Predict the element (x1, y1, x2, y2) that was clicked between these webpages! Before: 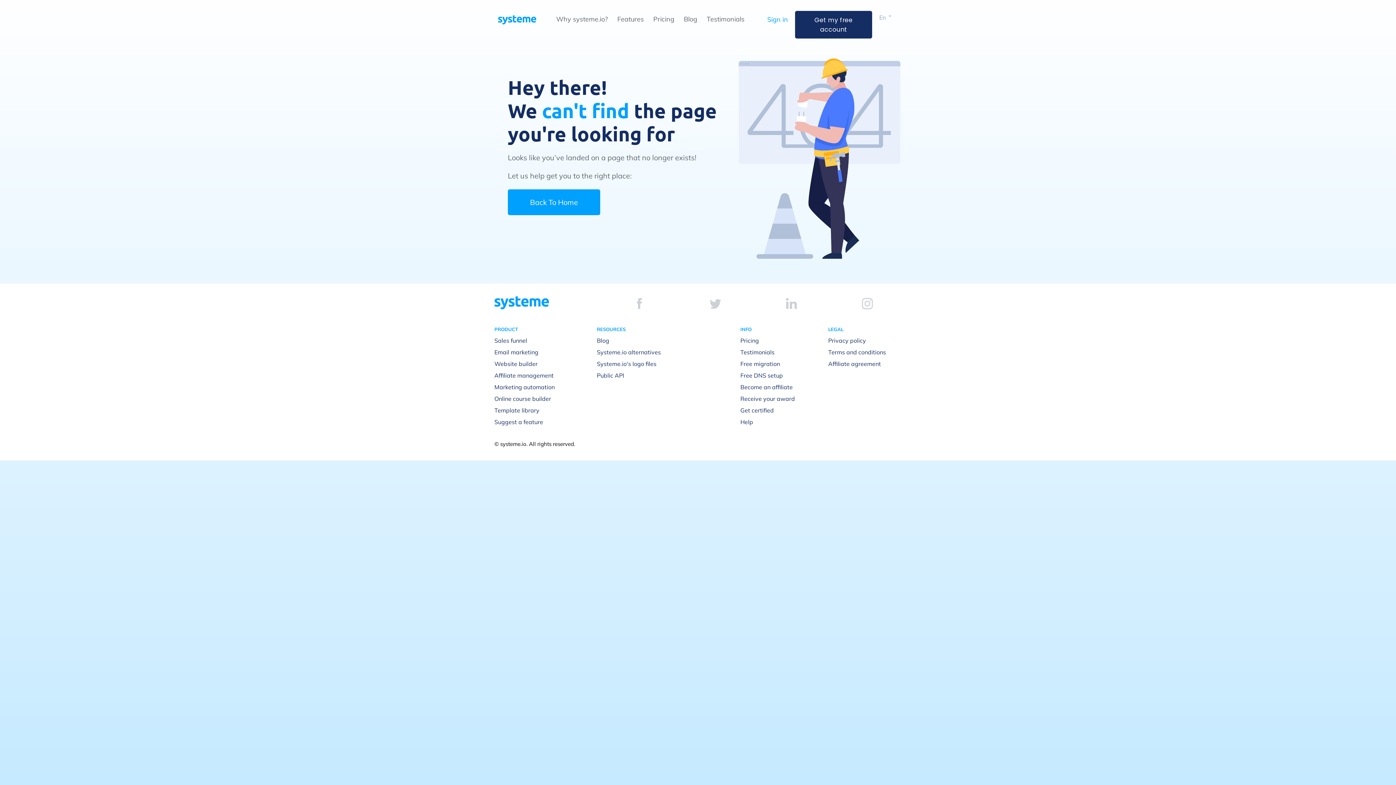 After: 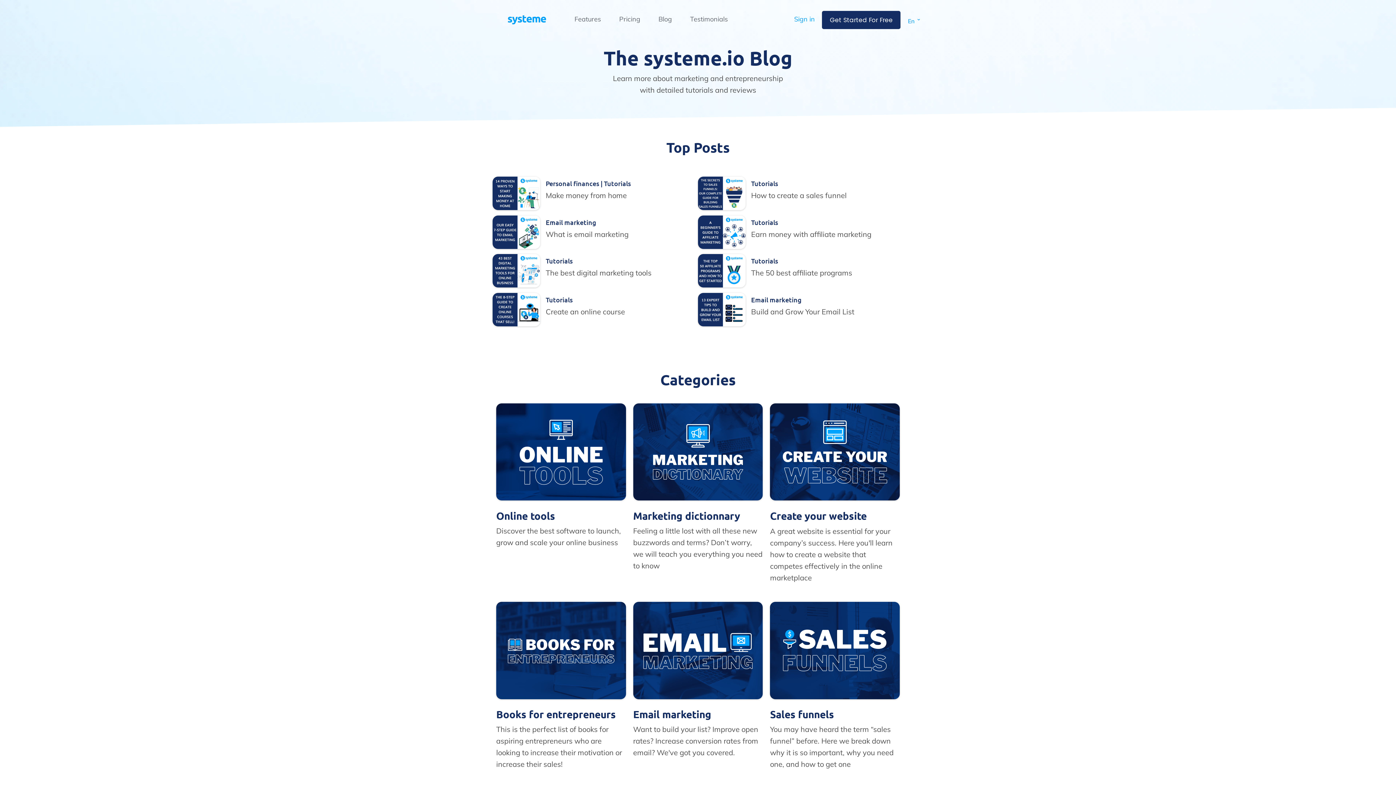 Action: label: Blog bbox: (684, 14, 697, 23)